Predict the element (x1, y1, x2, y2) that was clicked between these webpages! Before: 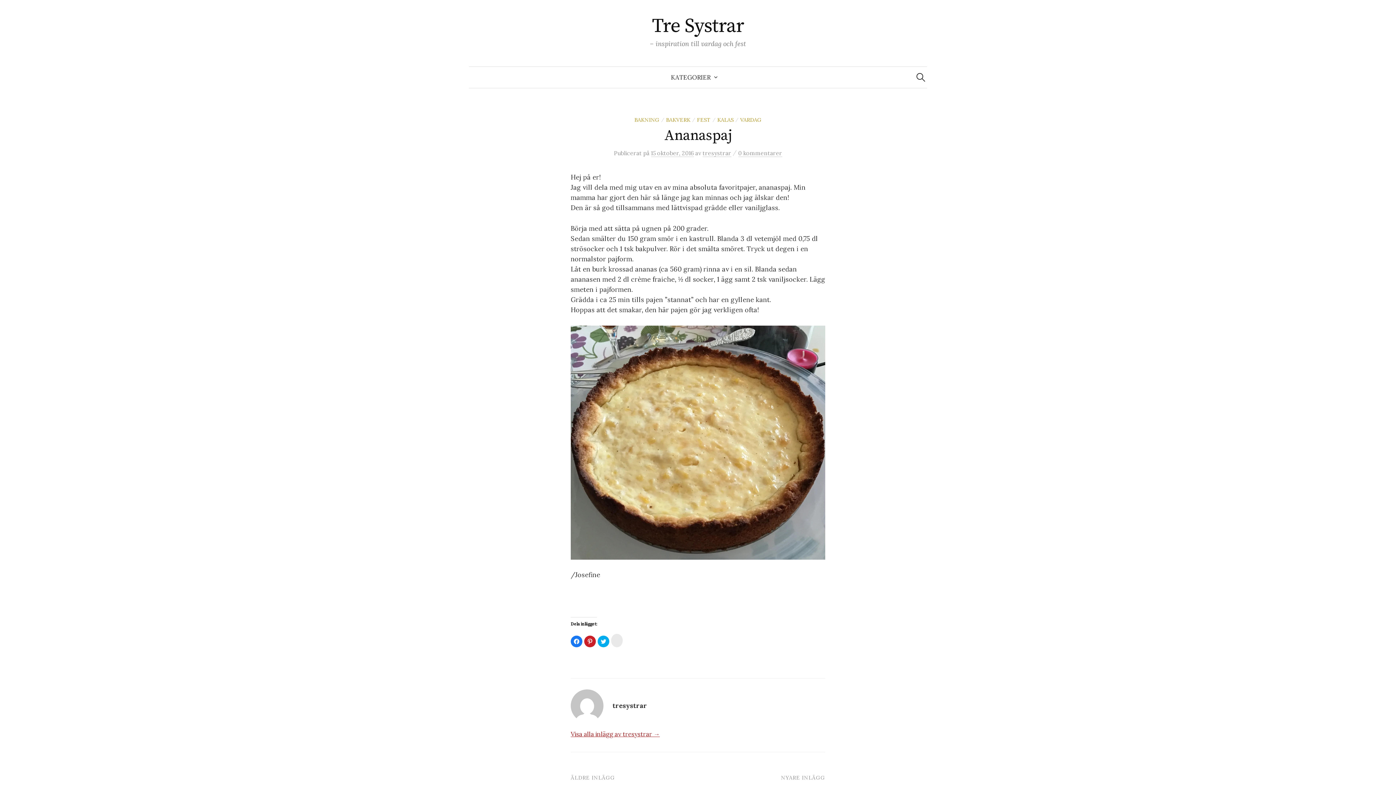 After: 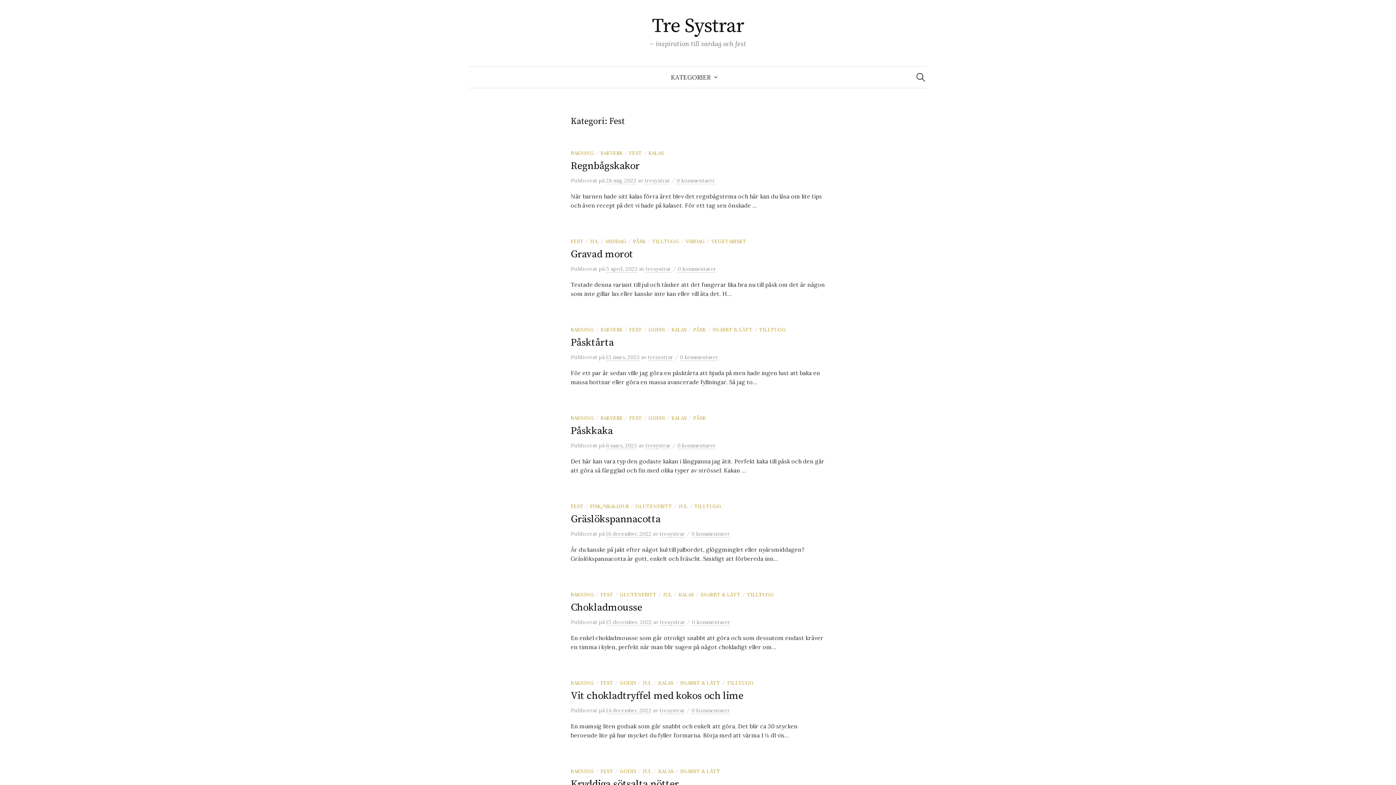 Action: label: FEST bbox: (697, 116, 710, 123)